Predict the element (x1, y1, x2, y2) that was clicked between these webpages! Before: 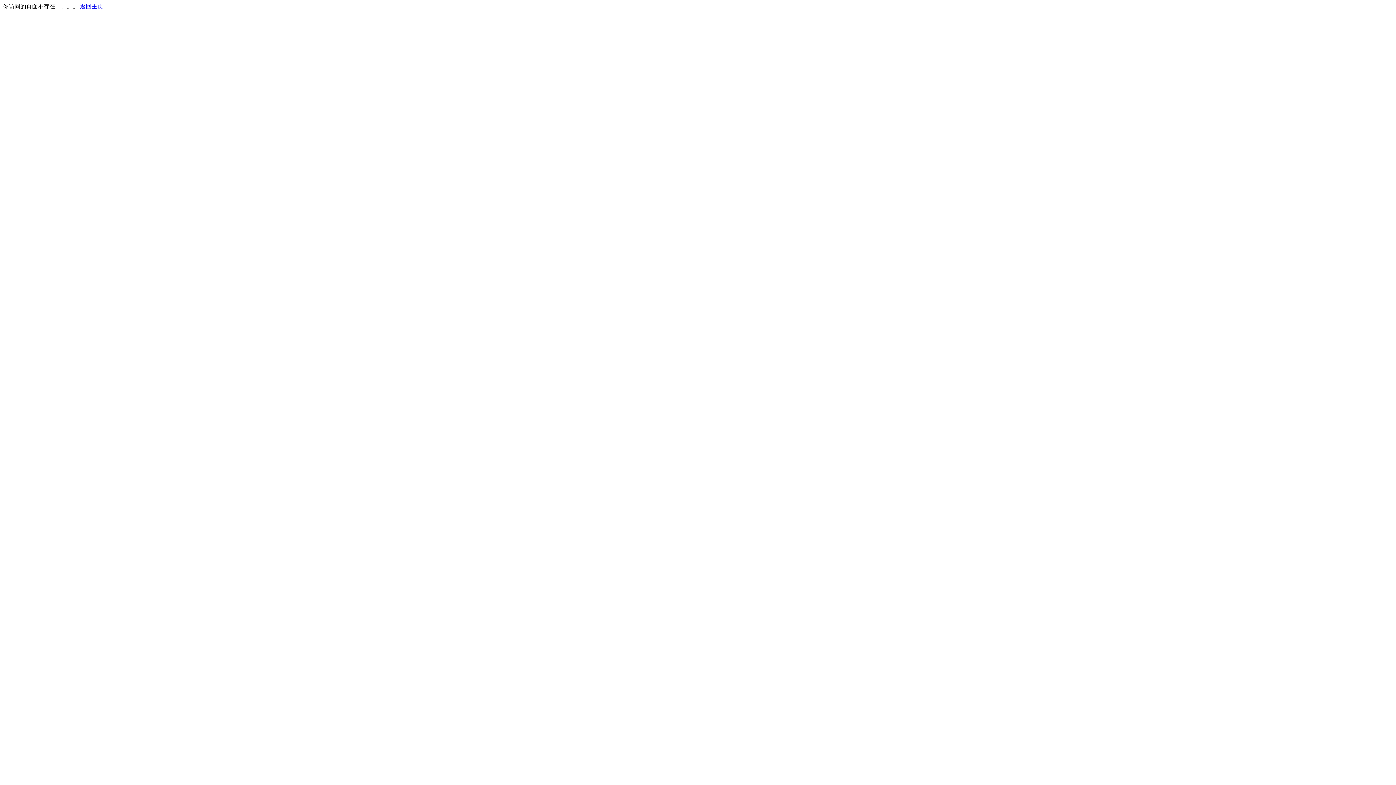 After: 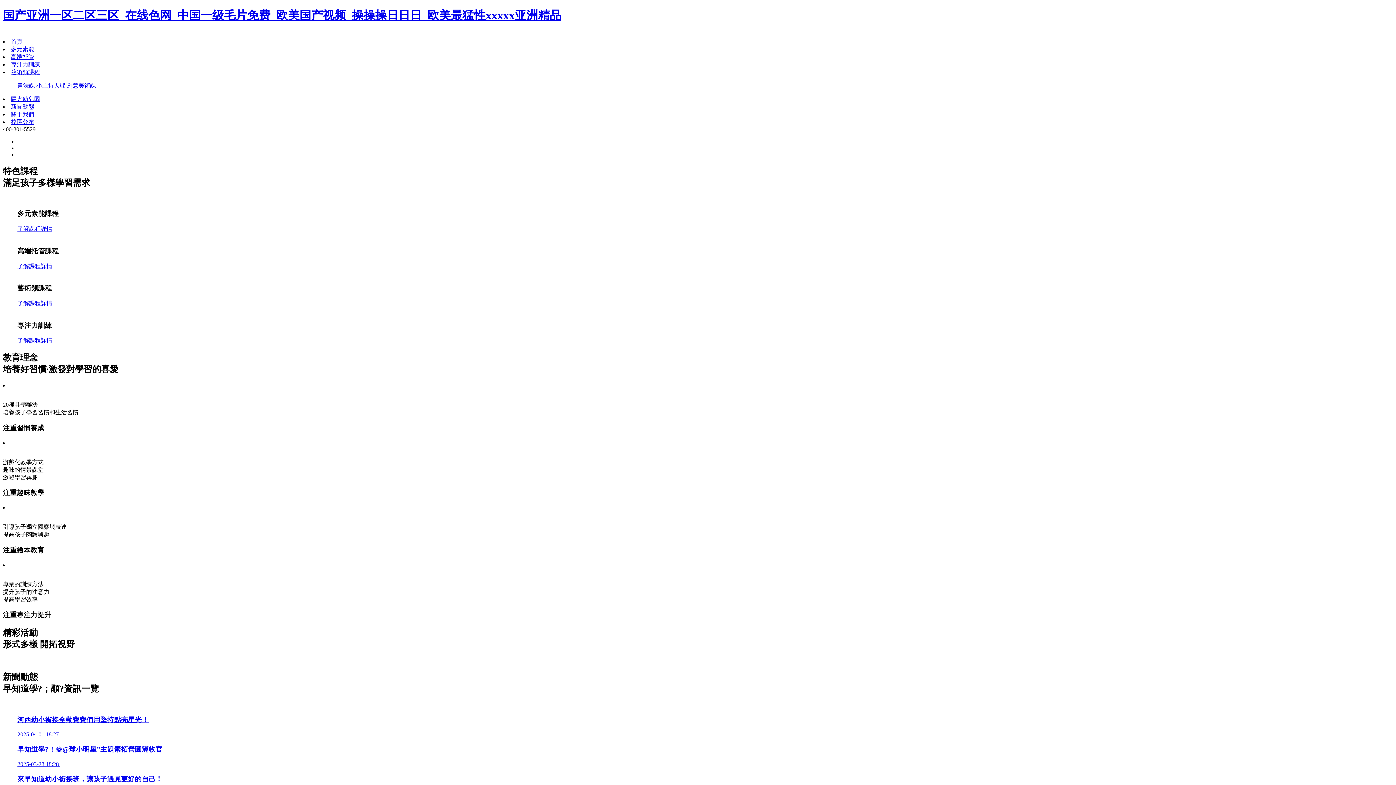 Action: label: 返回主页 bbox: (80, 3, 103, 9)